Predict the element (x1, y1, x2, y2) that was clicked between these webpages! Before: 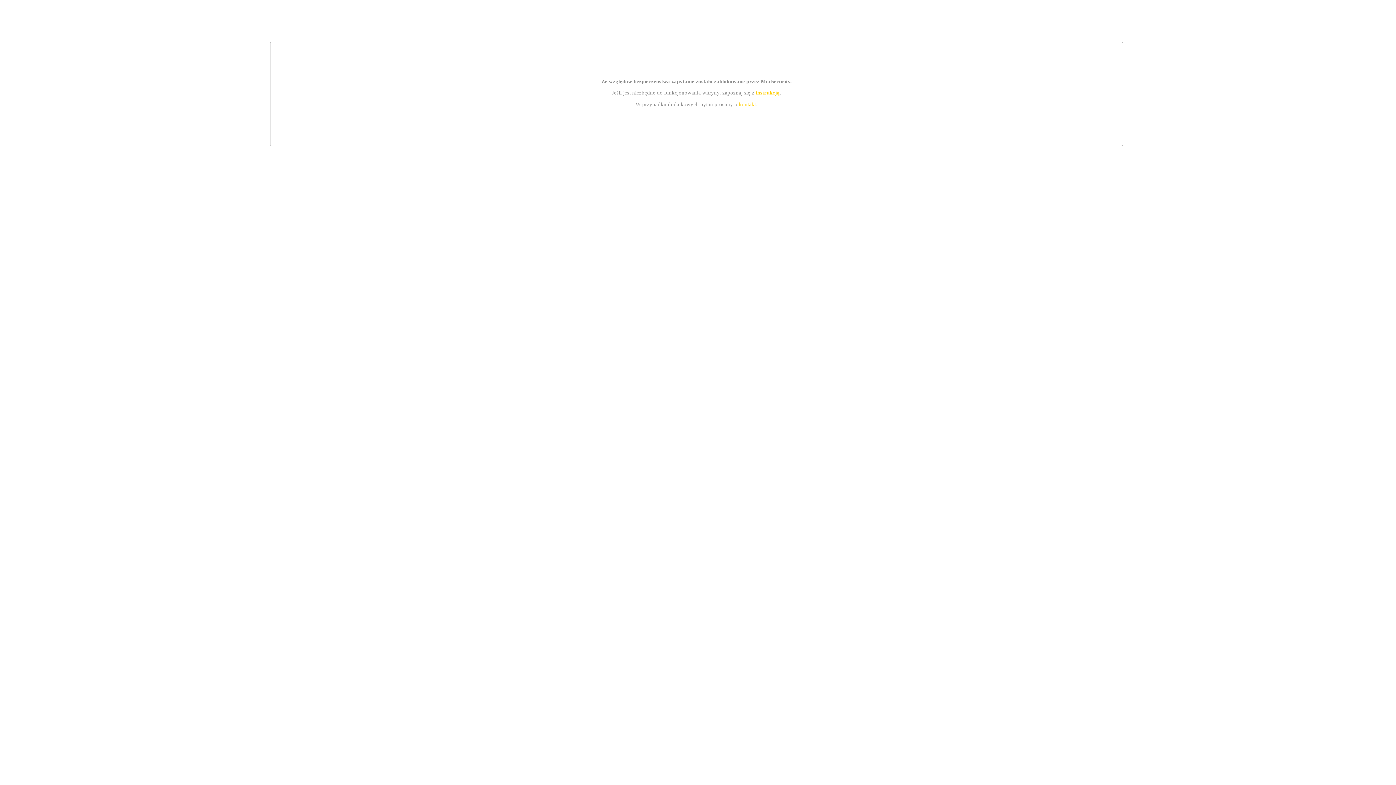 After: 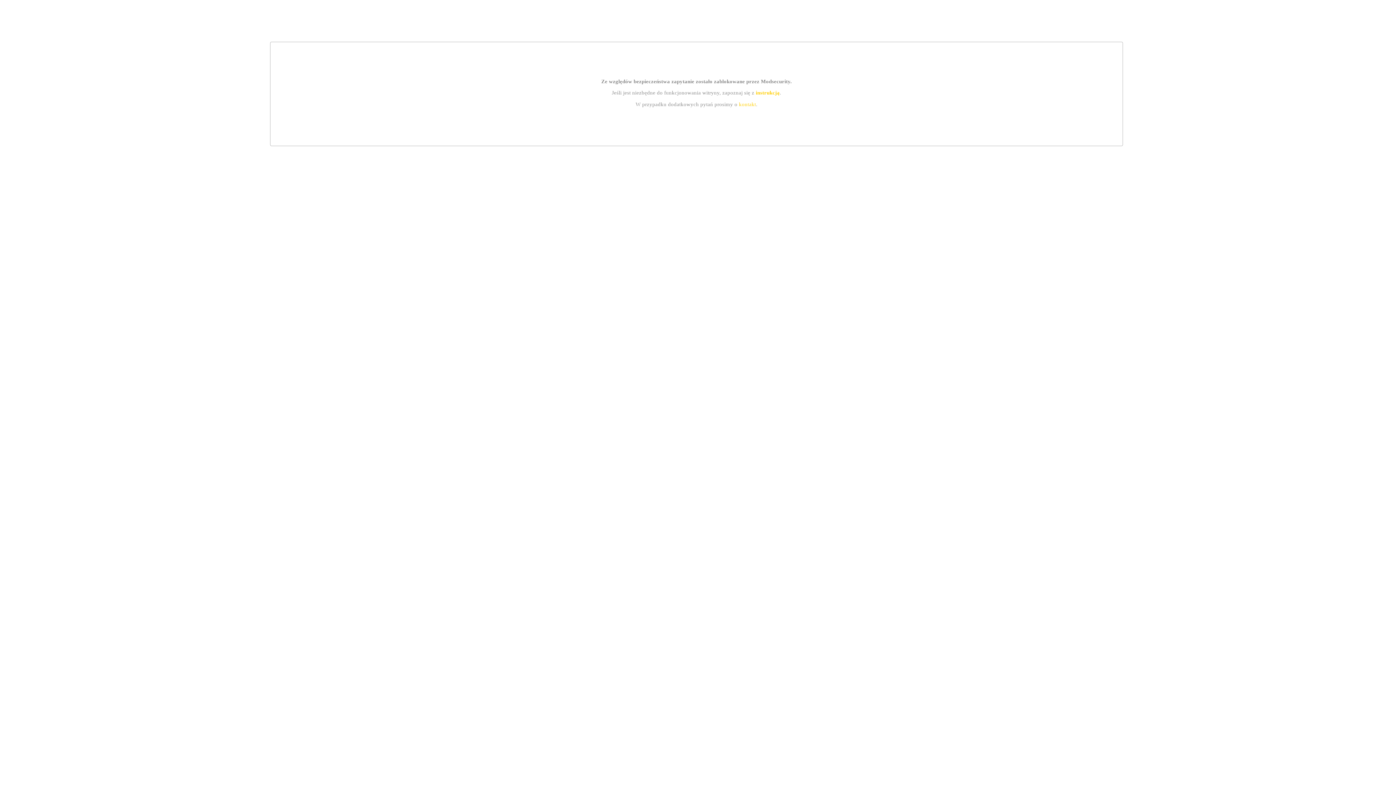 Action: bbox: (739, 101, 756, 107) label: kontakt